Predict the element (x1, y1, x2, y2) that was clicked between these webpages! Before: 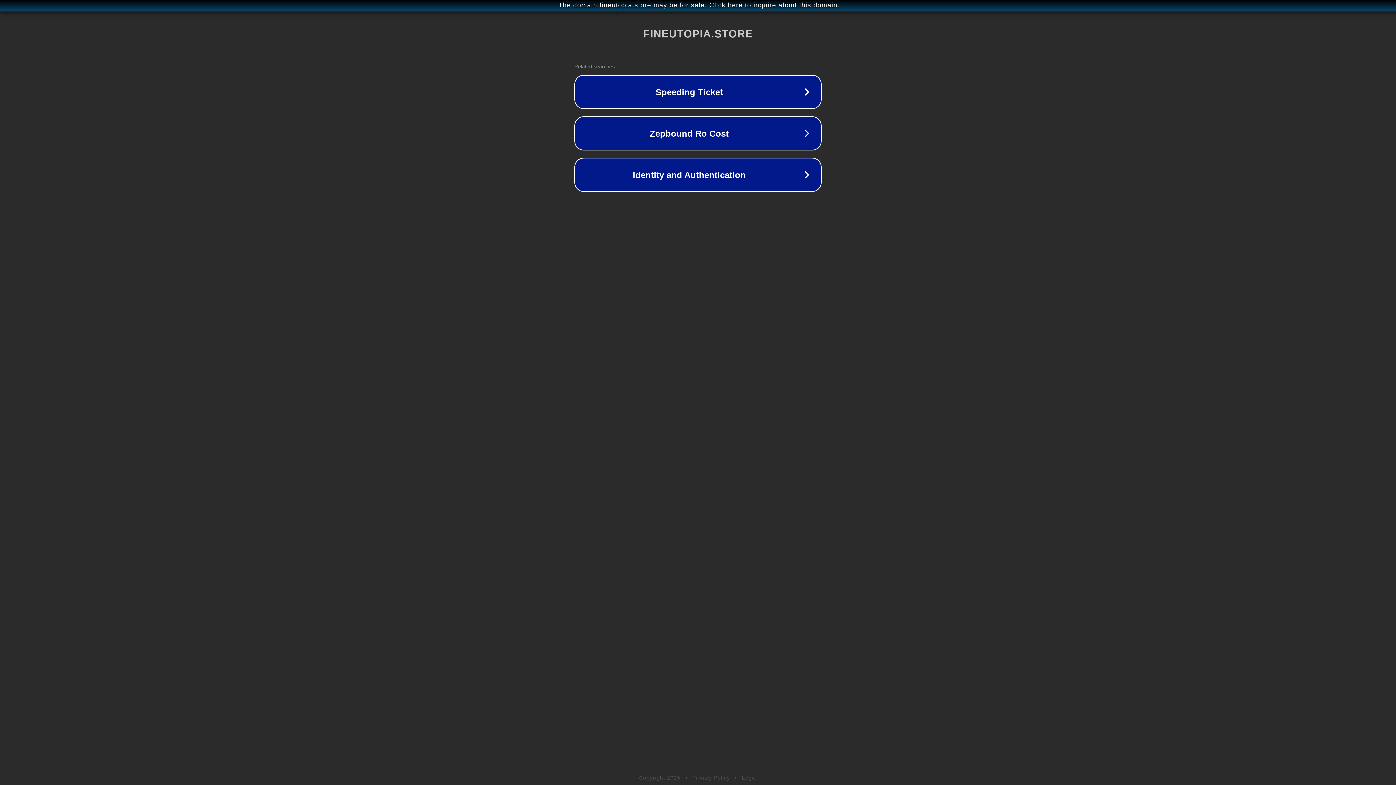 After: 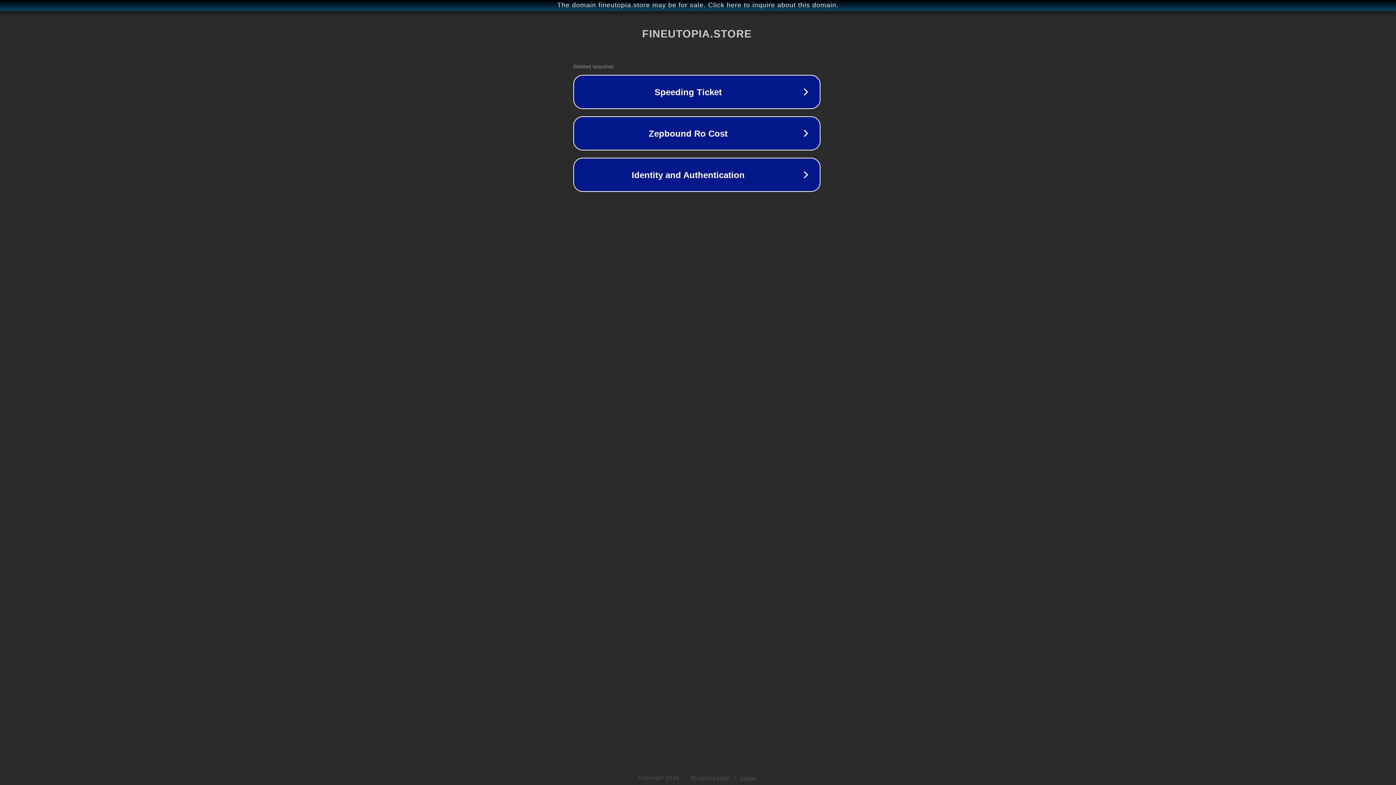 Action: bbox: (1, 1, 1397, 9) label: The domain fineutopia.store may be for sale. Click here to inquire about this domain.